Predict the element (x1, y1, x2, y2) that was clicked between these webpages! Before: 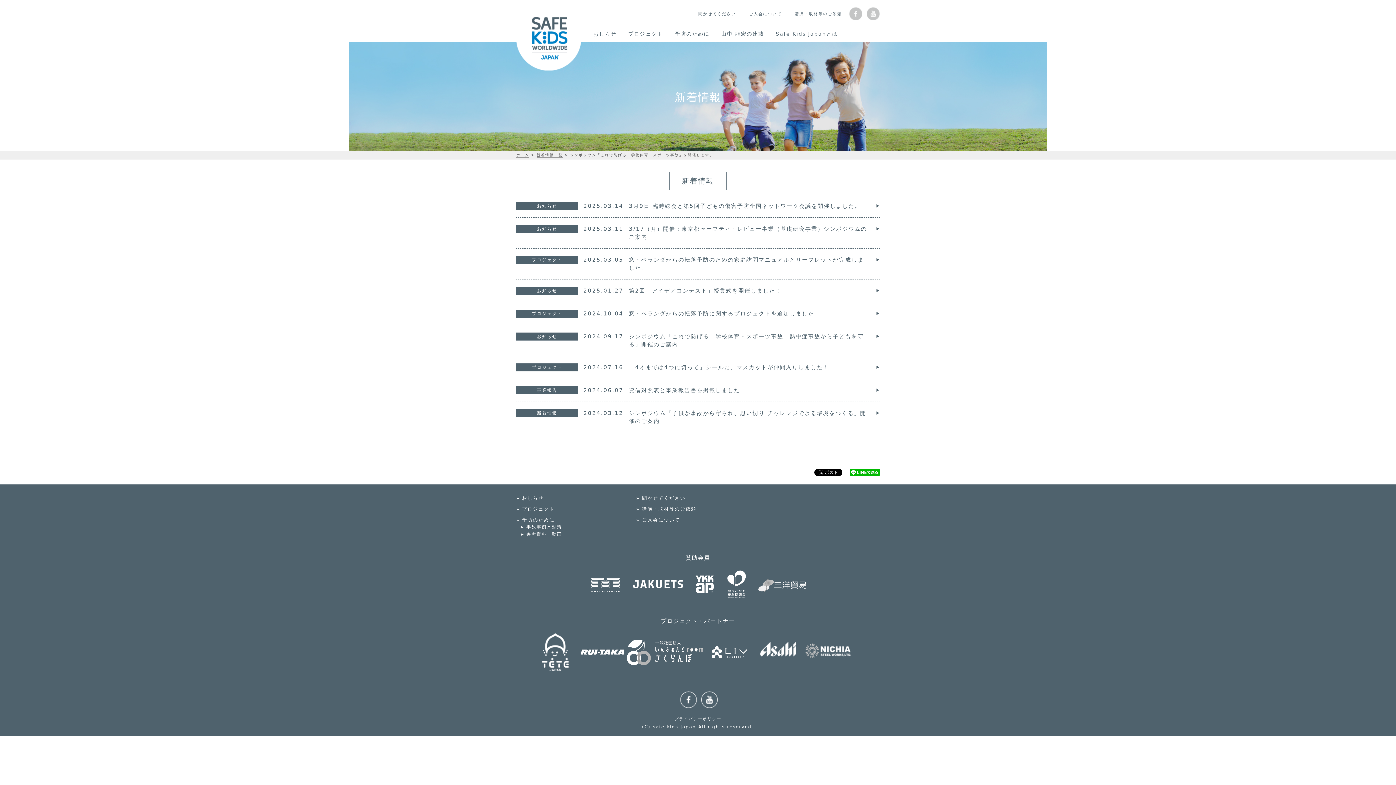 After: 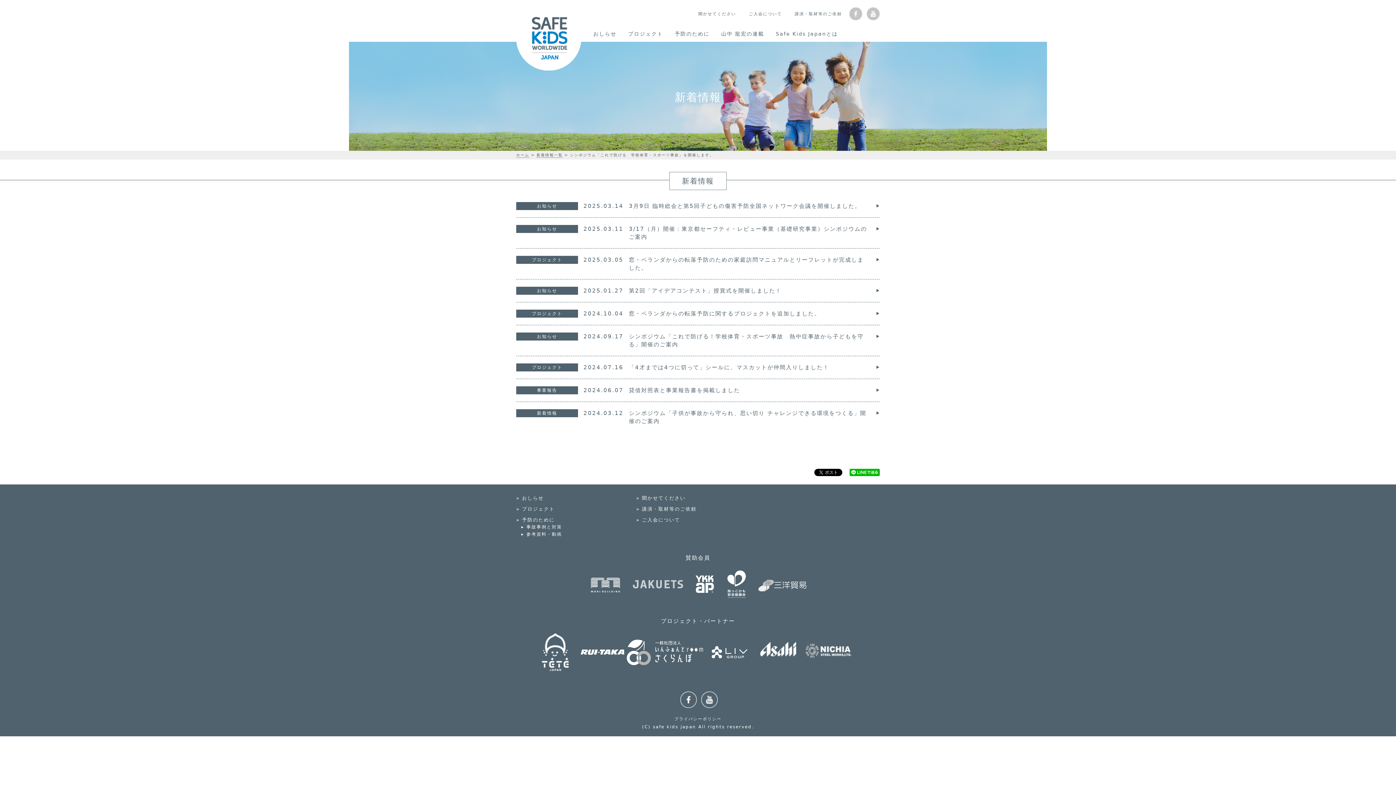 Action: bbox: (632, 580, 683, 587)